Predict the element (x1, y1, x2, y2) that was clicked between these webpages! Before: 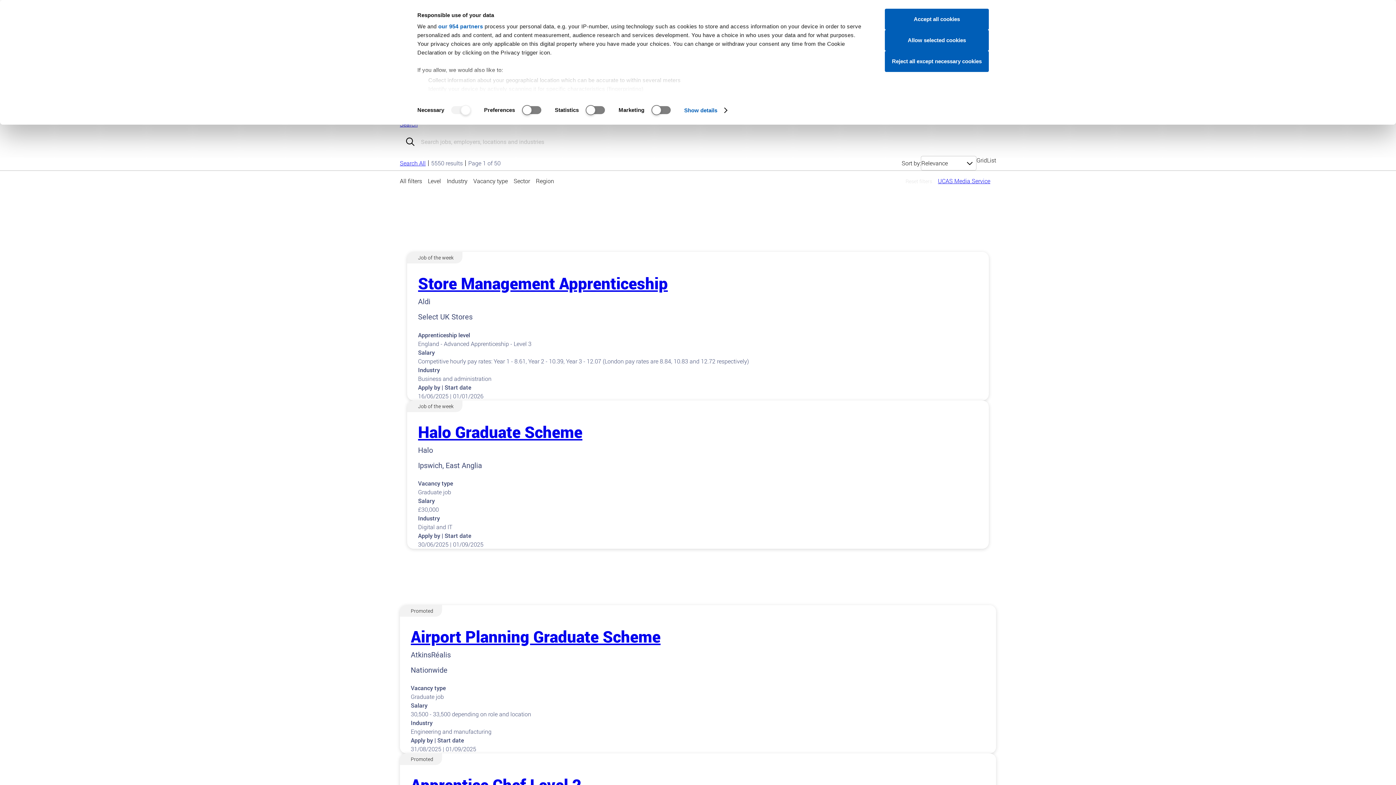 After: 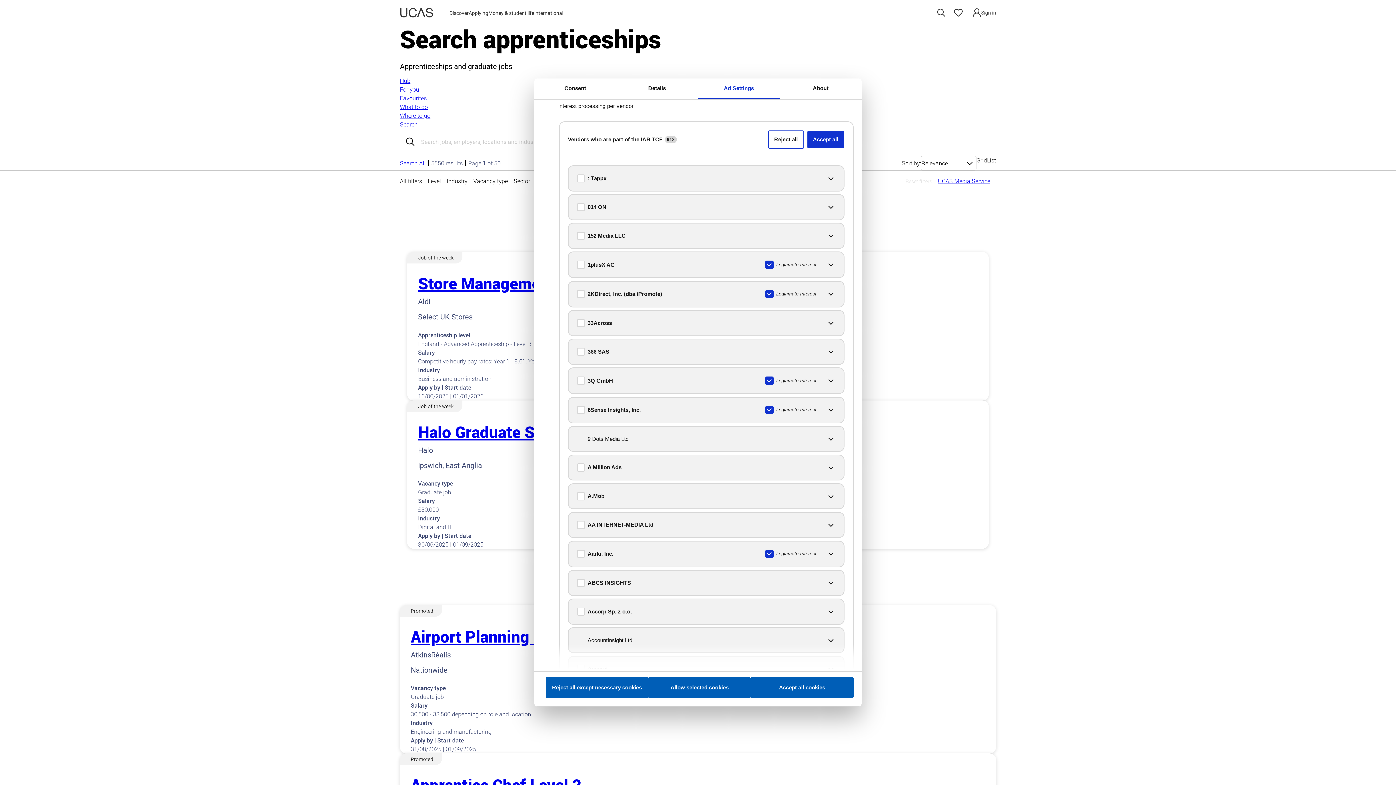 Action: label: our 954 partners bbox: (438, 23, 483, 29)